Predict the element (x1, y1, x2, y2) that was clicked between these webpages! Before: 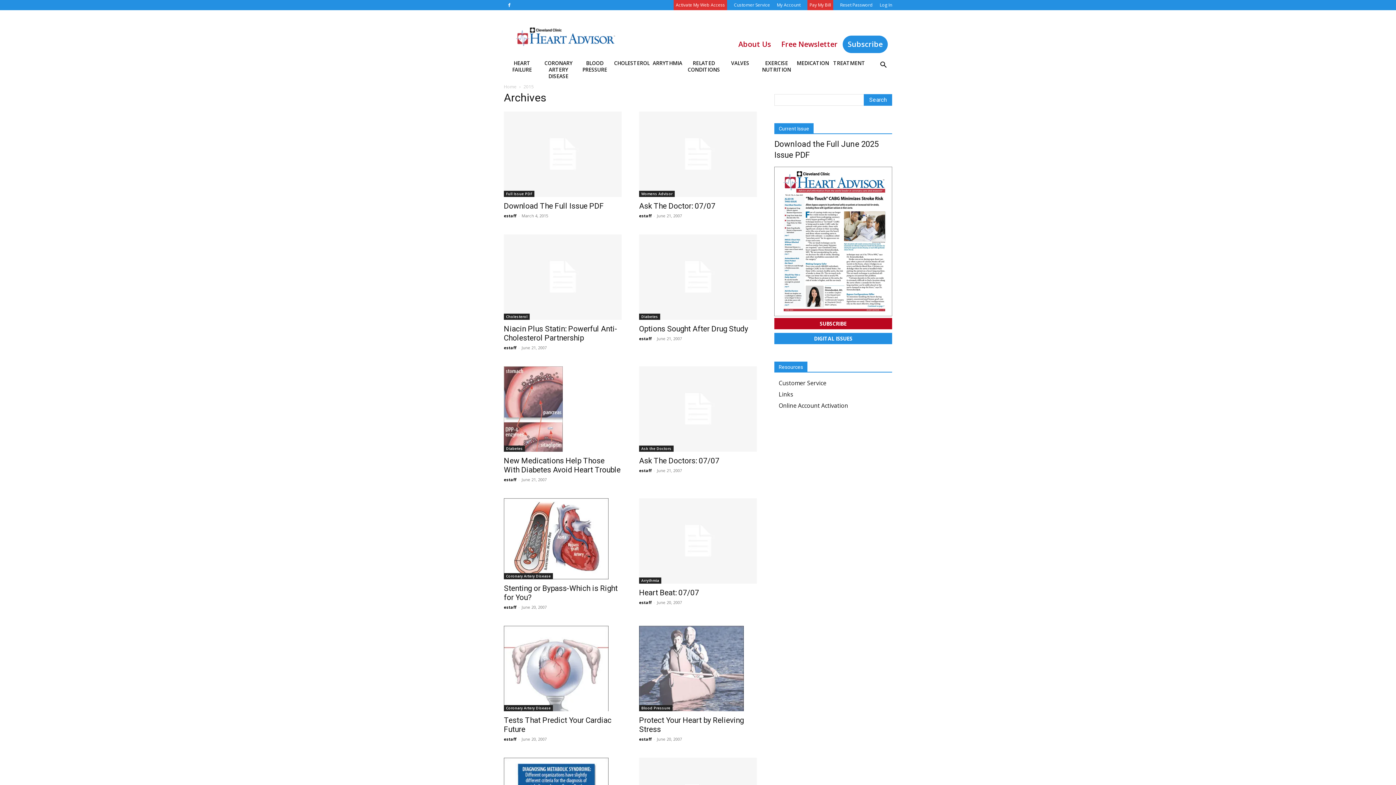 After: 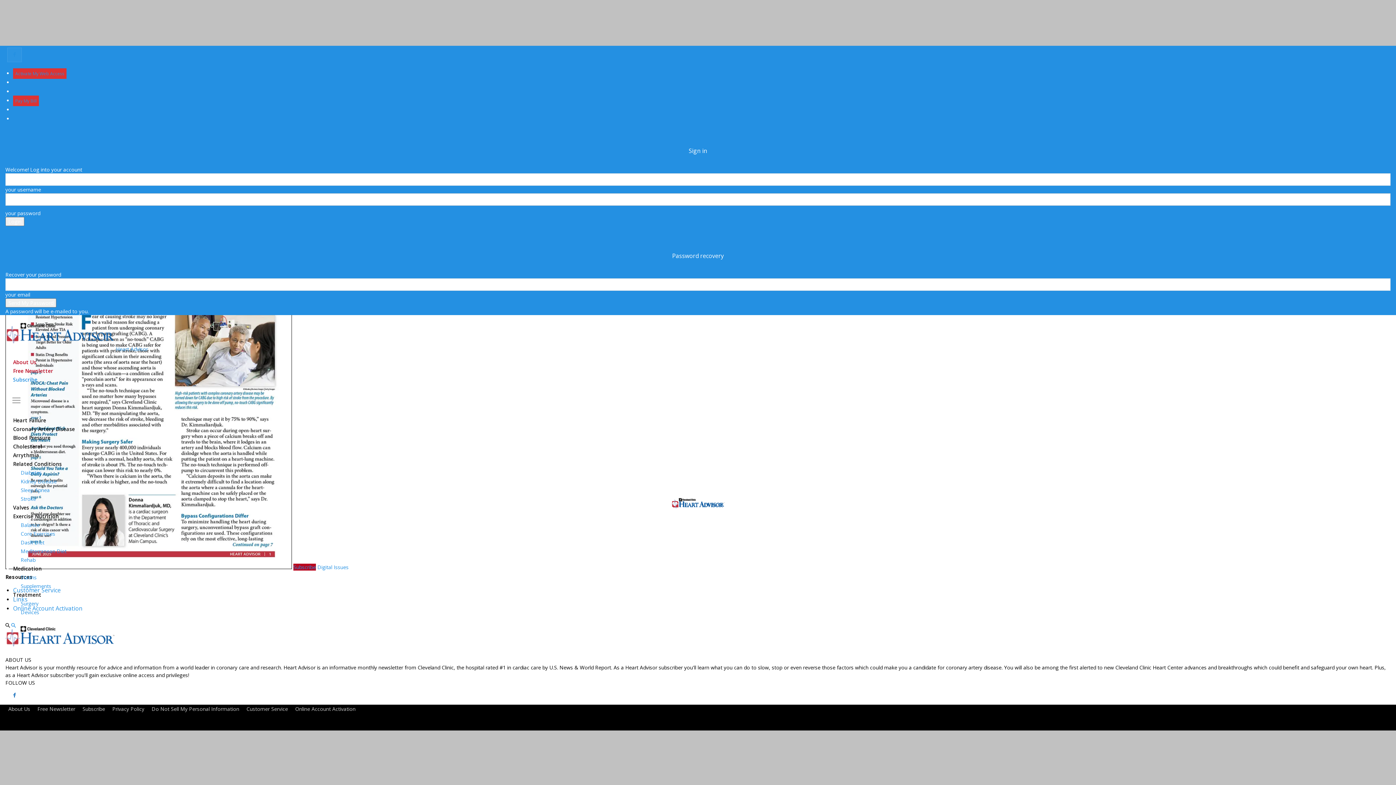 Action: bbox: (733, 35, 776, 53) label: About Us